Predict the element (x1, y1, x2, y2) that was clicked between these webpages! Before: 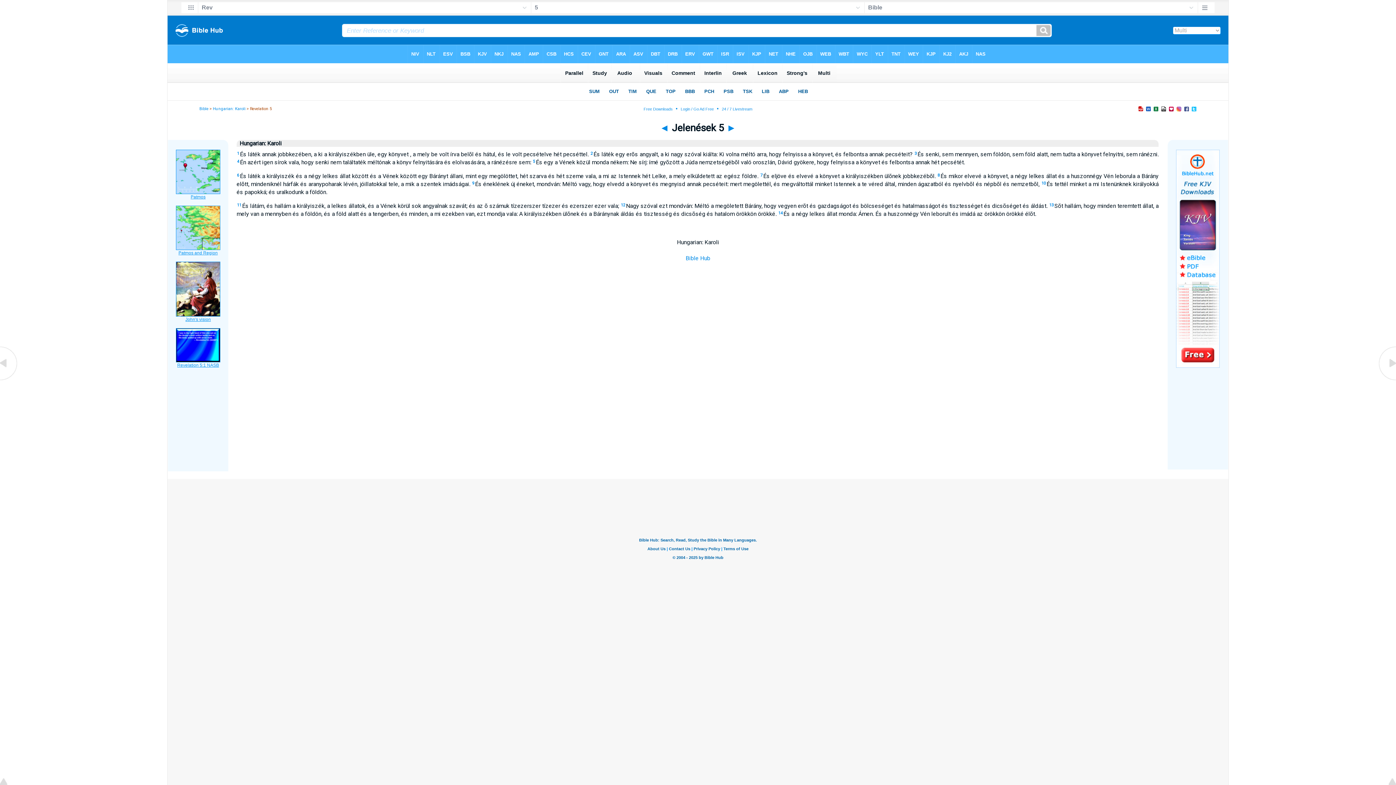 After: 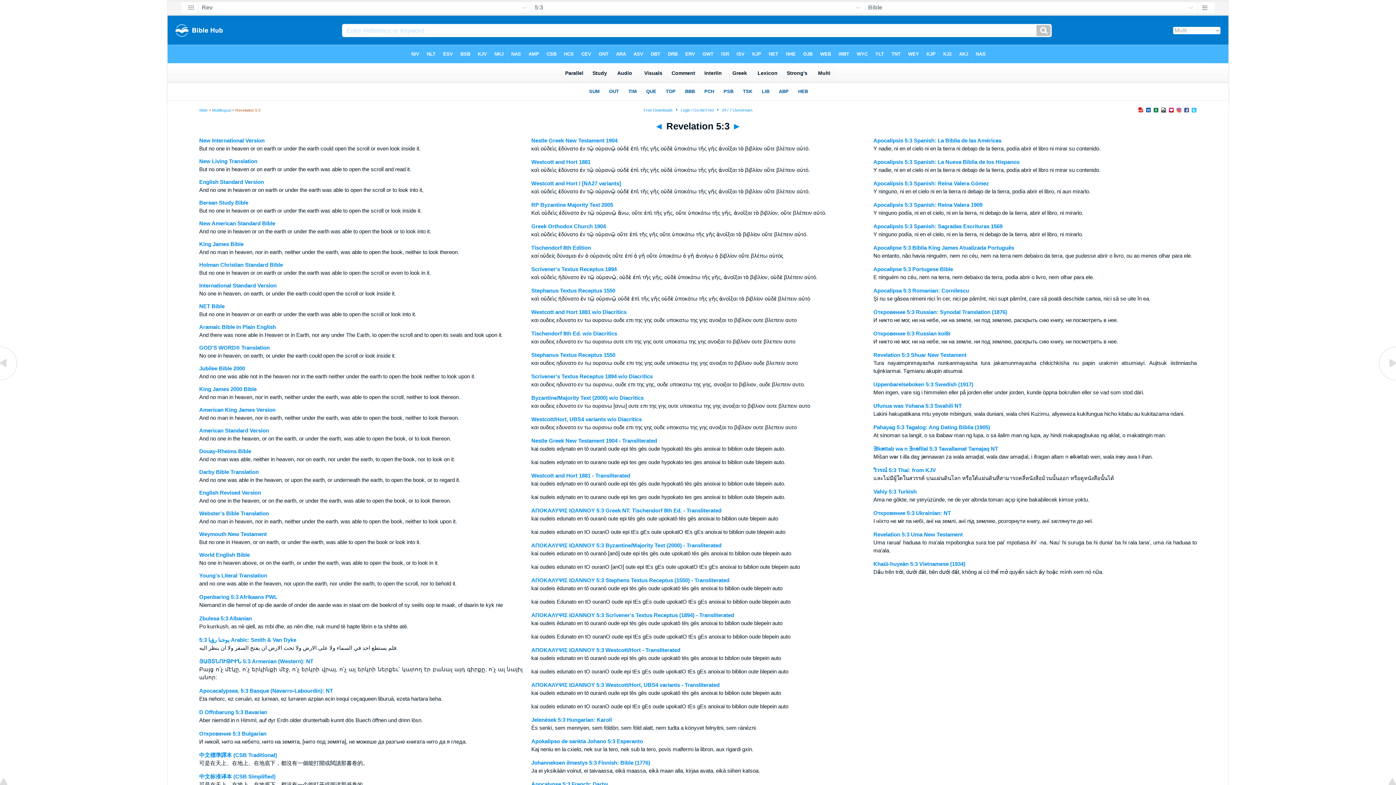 Action: label: 3 bbox: (914, 151, 916, 156)